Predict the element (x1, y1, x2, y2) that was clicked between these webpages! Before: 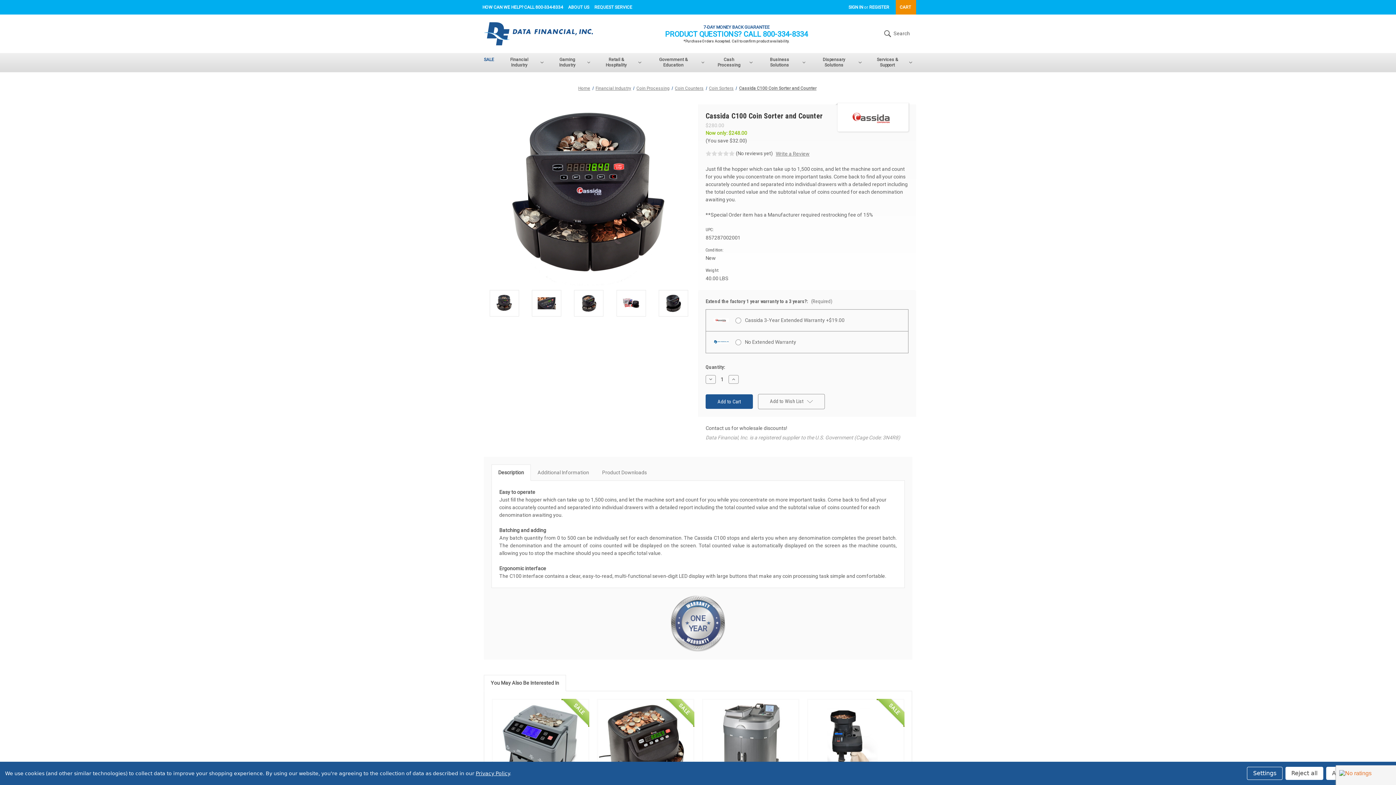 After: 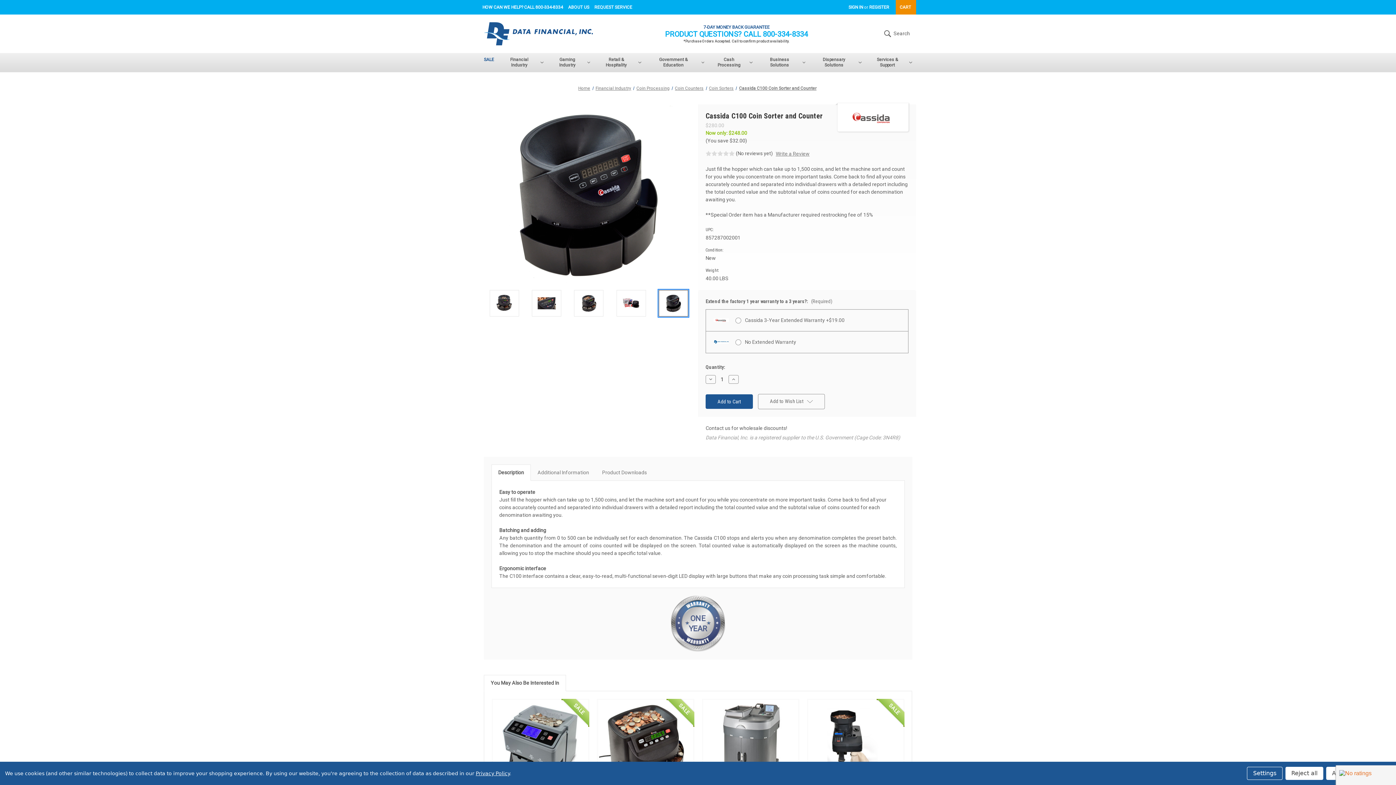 Action: bbox: (659, 290, 688, 316)